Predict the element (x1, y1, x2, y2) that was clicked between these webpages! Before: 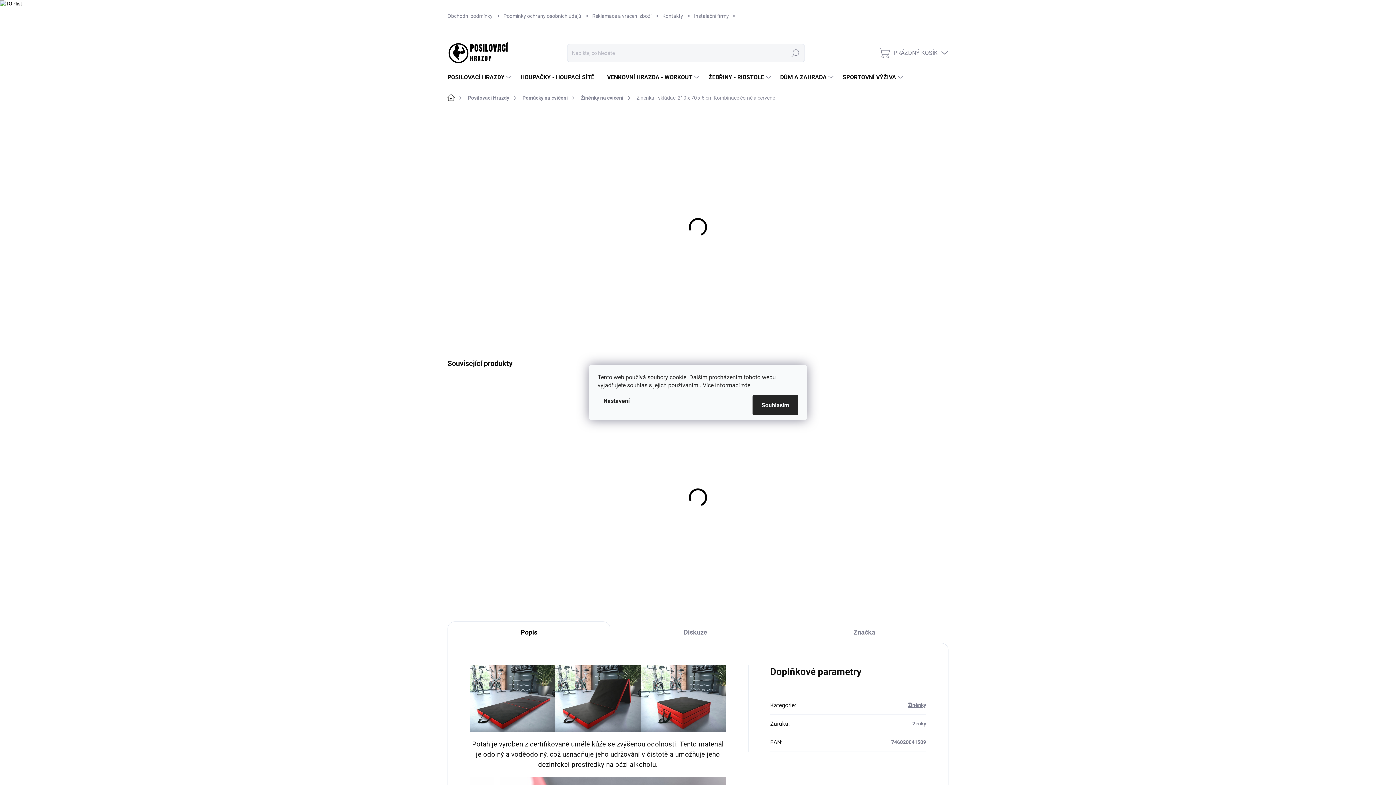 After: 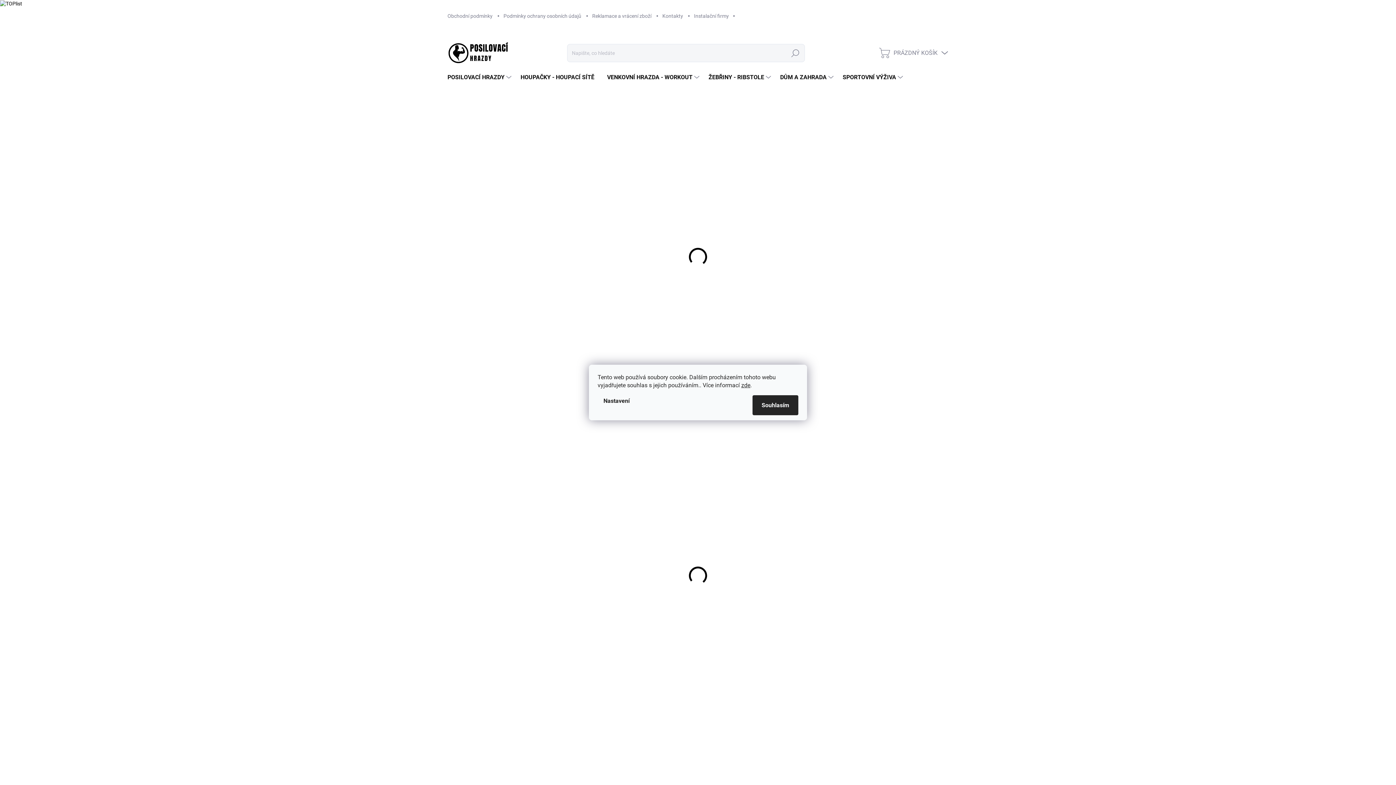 Action: label: Domů bbox: (447, 91, 462, 103)